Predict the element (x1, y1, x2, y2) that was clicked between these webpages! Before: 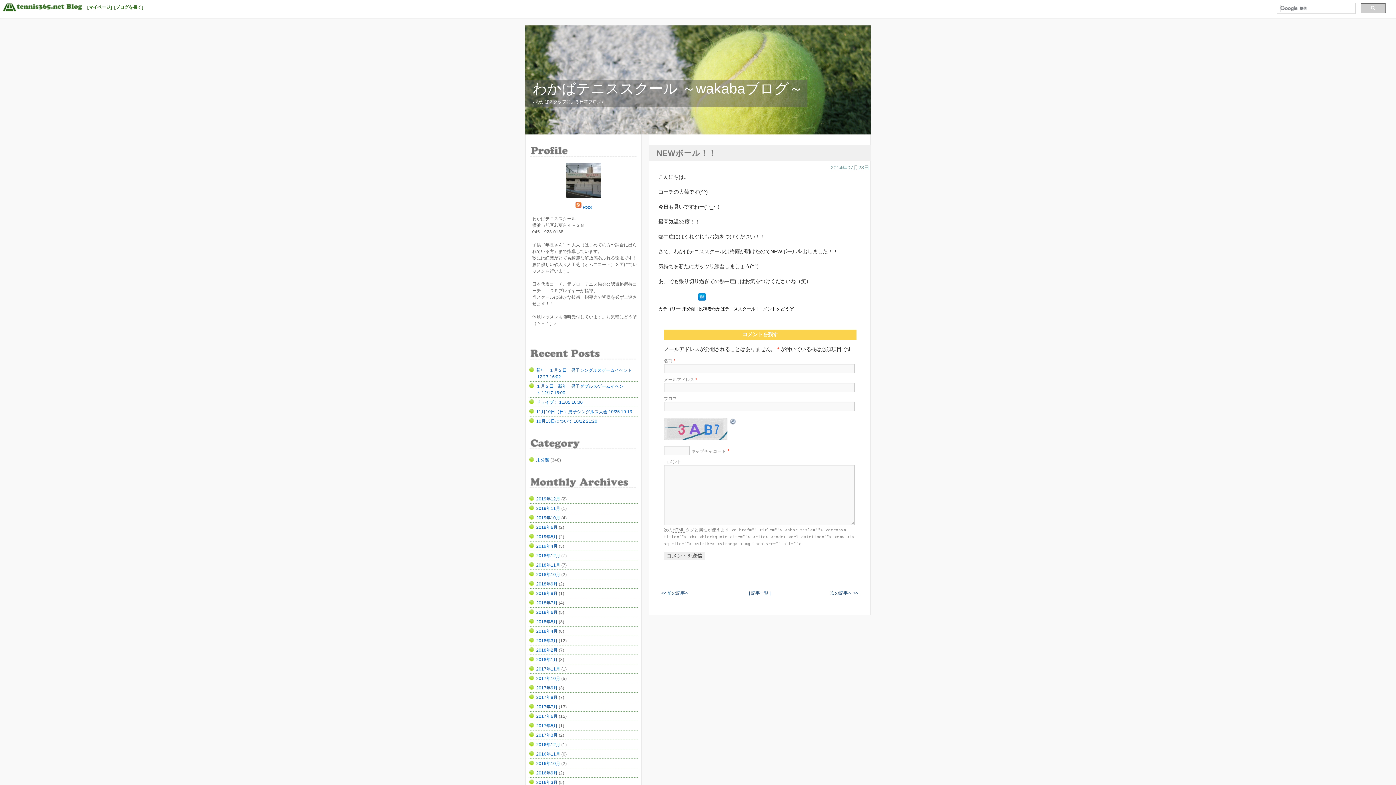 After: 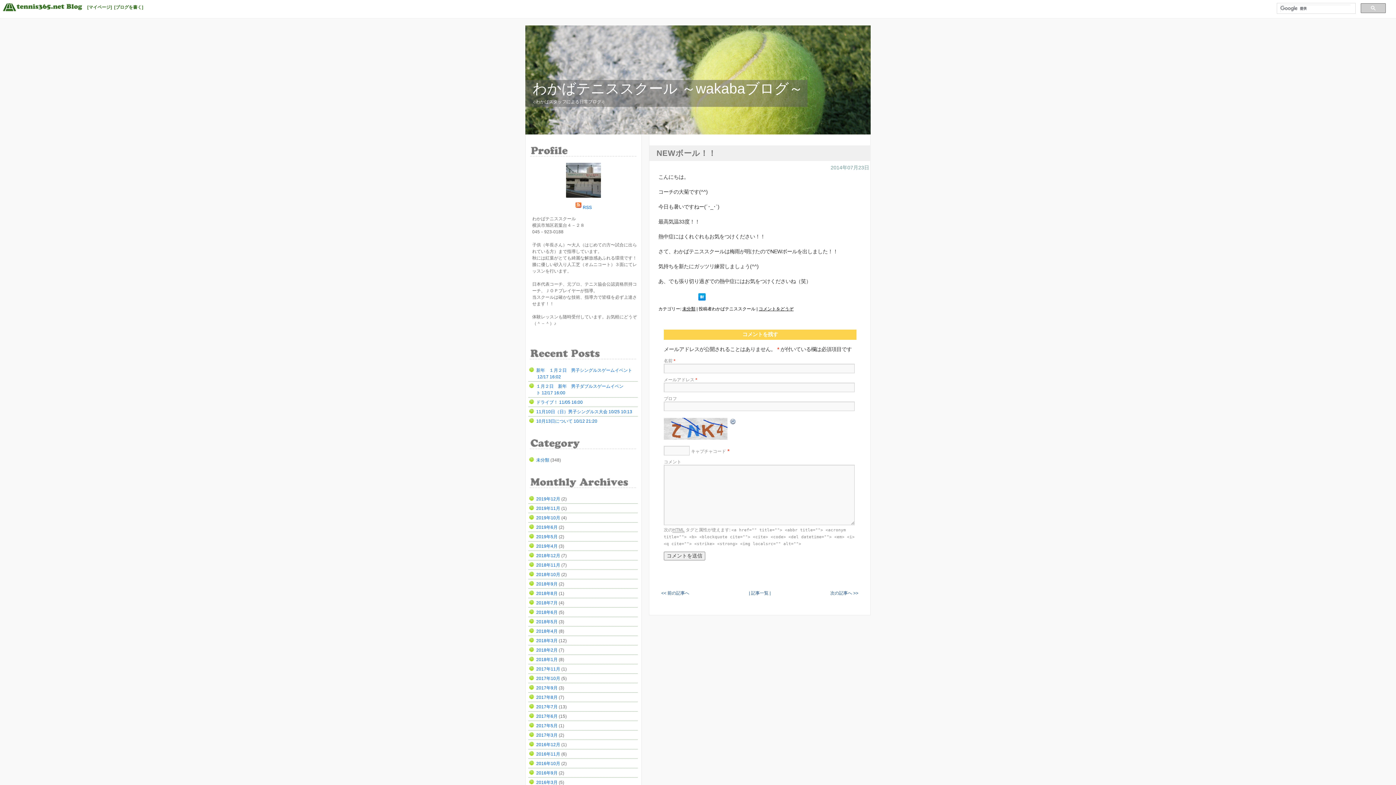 Action: bbox: (729, 419, 737, 425)